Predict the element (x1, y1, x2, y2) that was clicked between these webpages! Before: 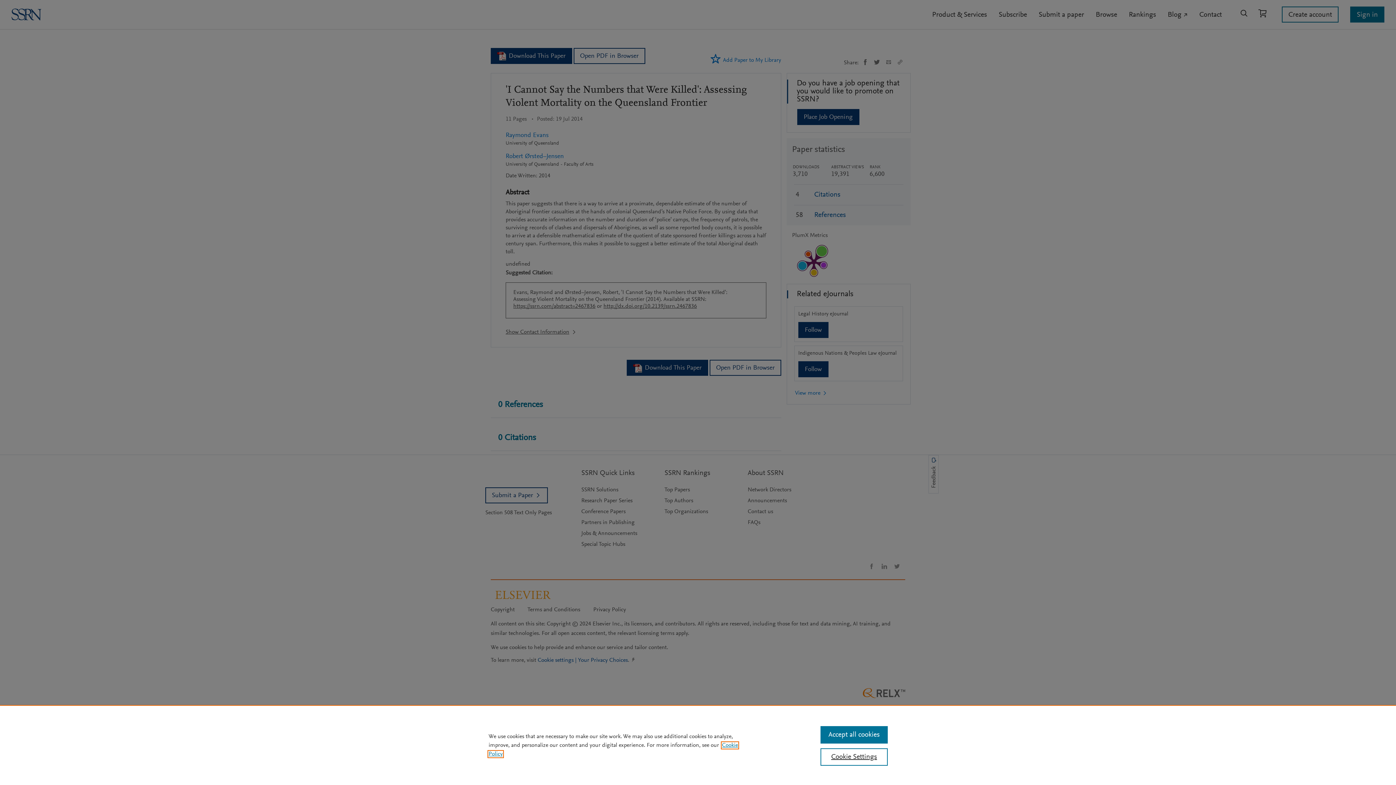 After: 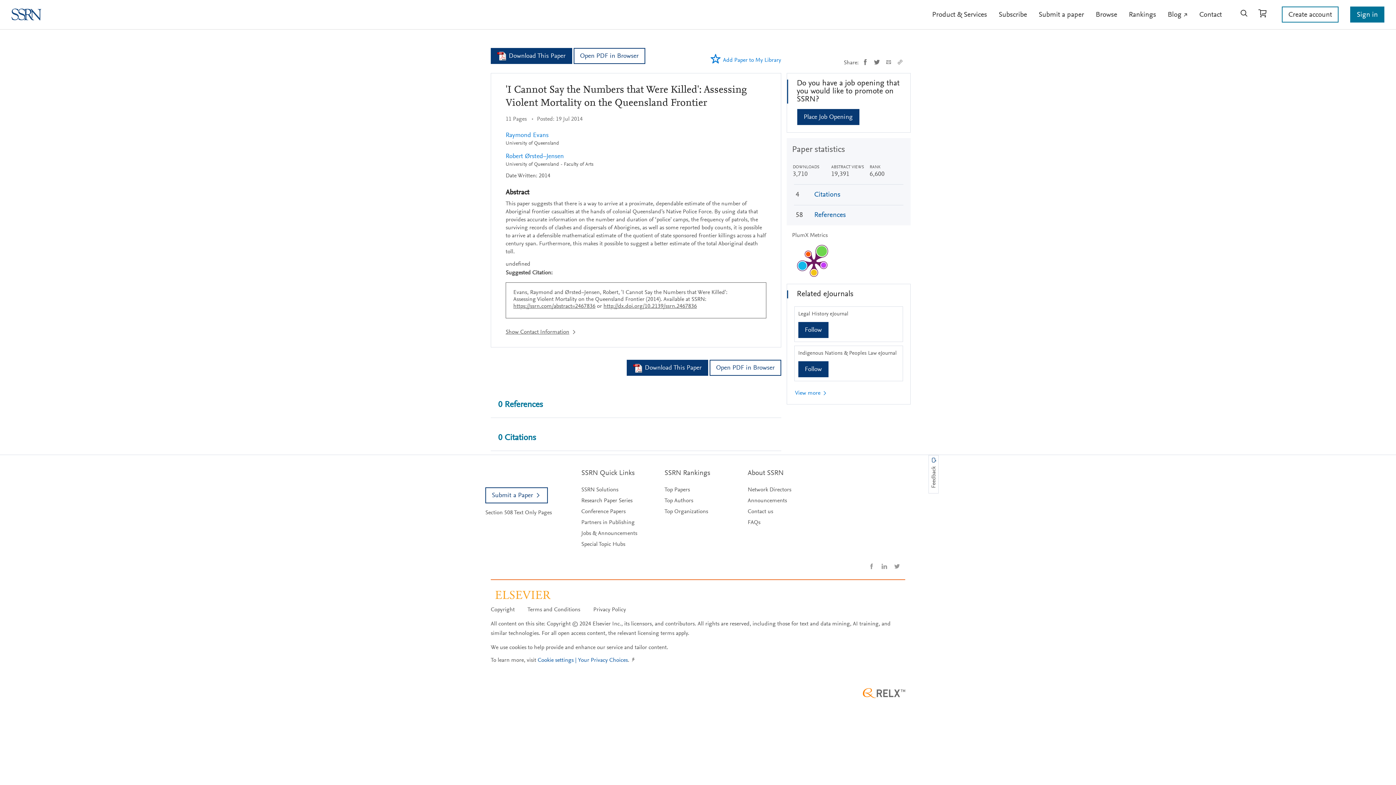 Action: label: Accept all cookies bbox: (820, 726, 887, 744)